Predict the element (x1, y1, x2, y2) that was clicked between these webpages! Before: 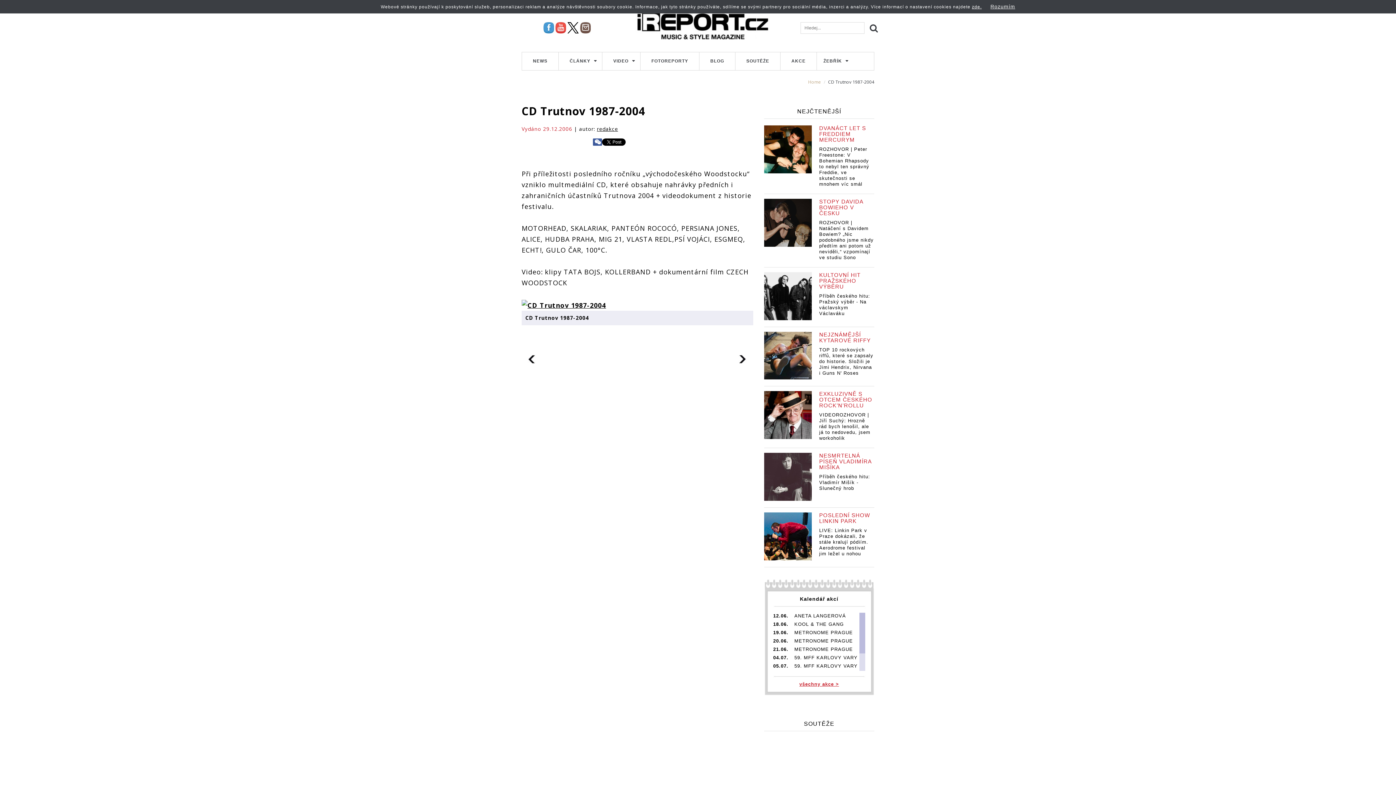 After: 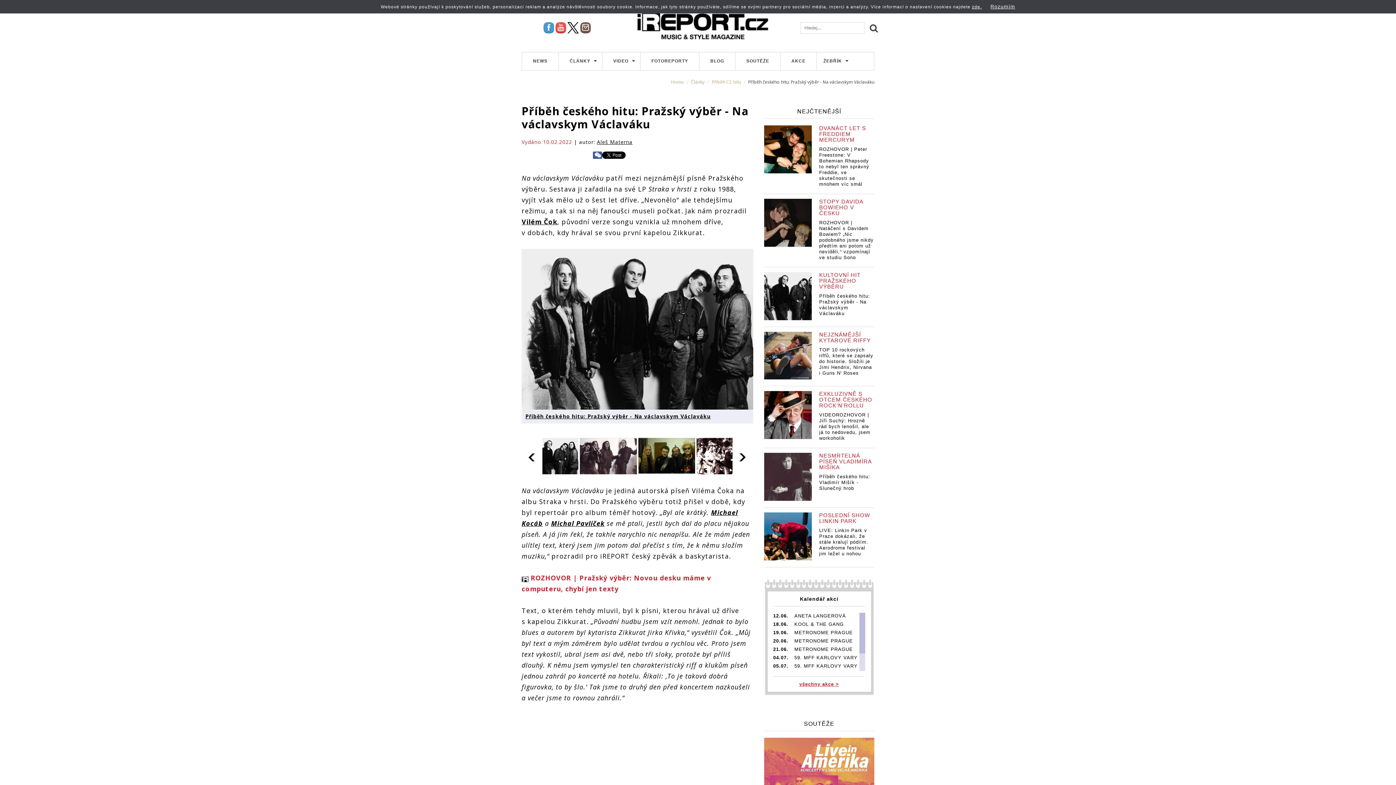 Action: bbox: (819, 272, 860, 289) label: KULTOVNÍ HIT PRAŽSKÉHO VÝBĚRU